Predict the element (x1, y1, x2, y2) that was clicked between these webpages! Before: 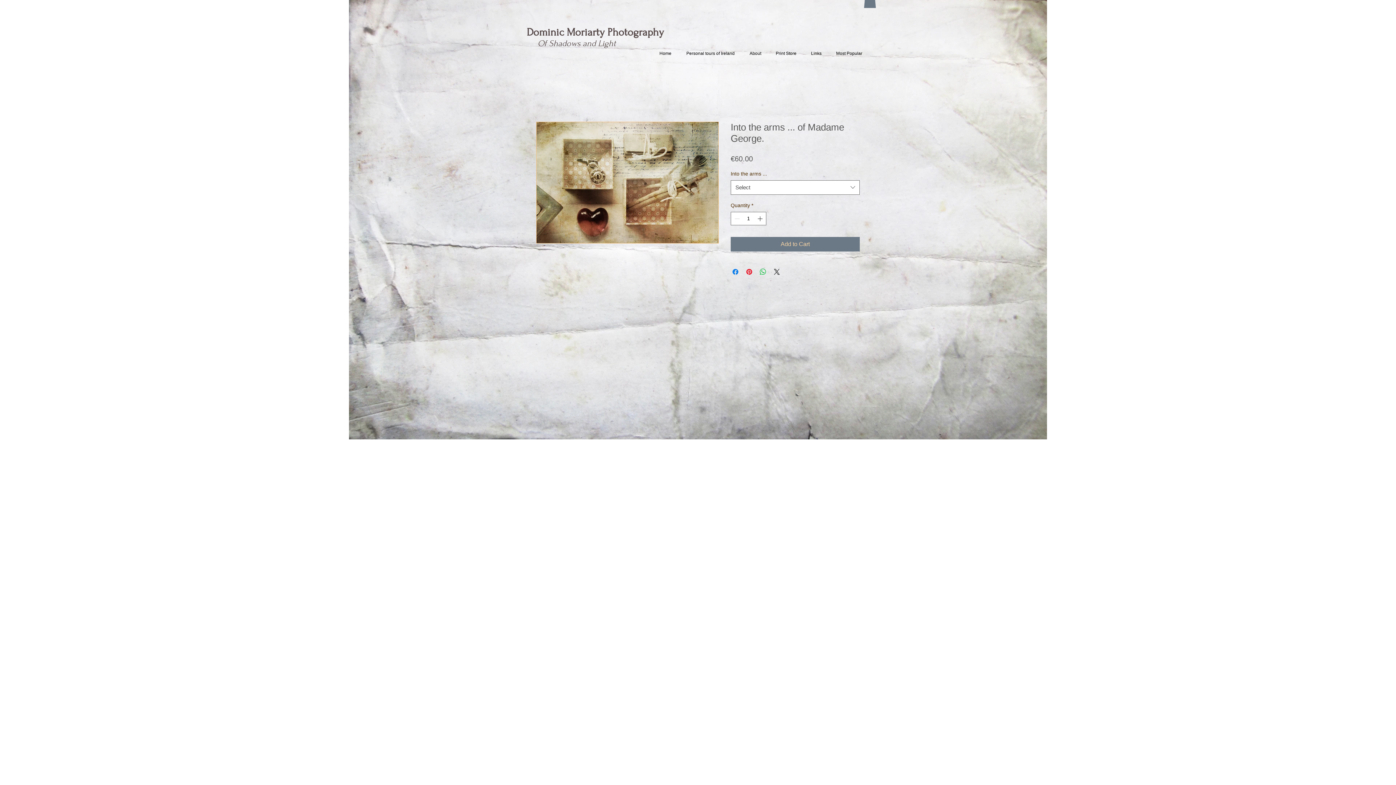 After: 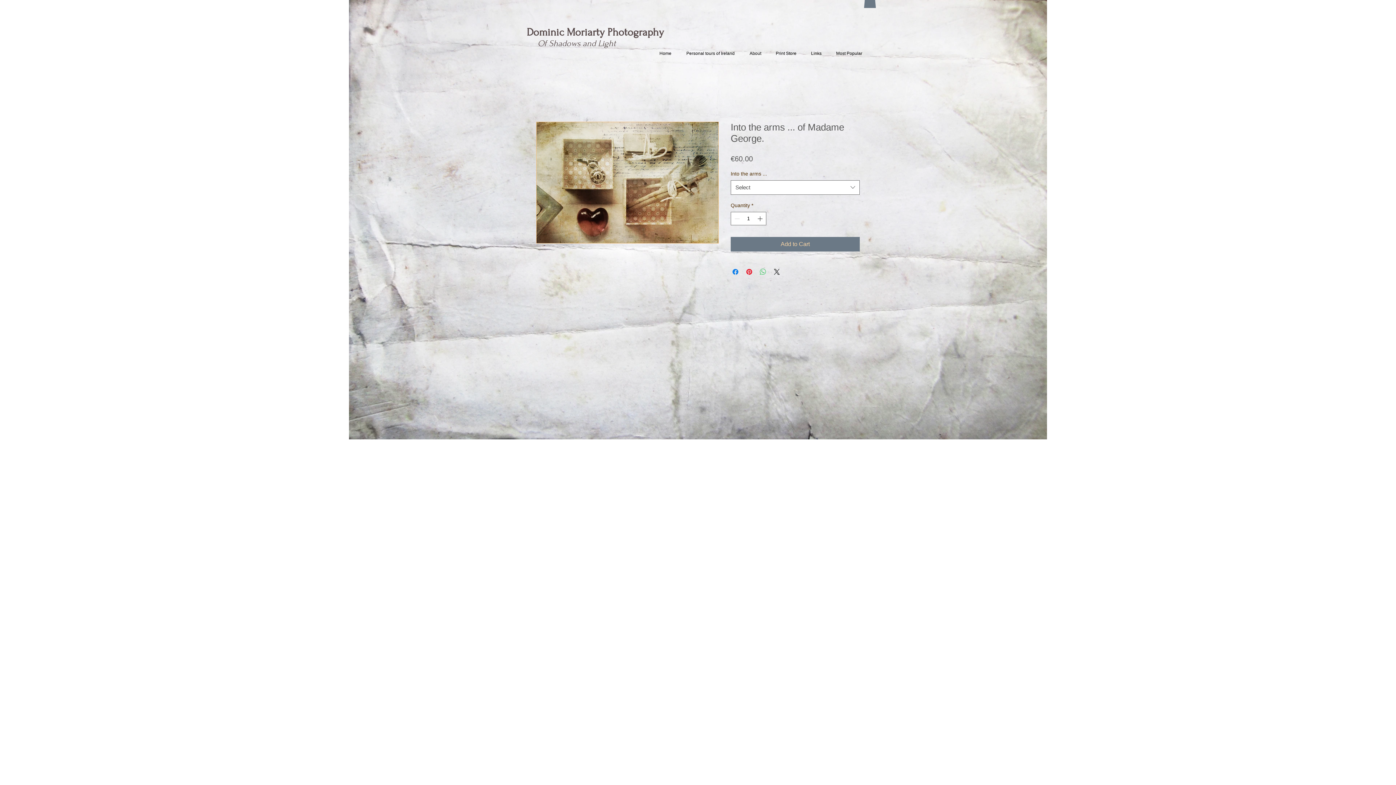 Action: bbox: (758, 267, 767, 276) label: Share on WhatsApp